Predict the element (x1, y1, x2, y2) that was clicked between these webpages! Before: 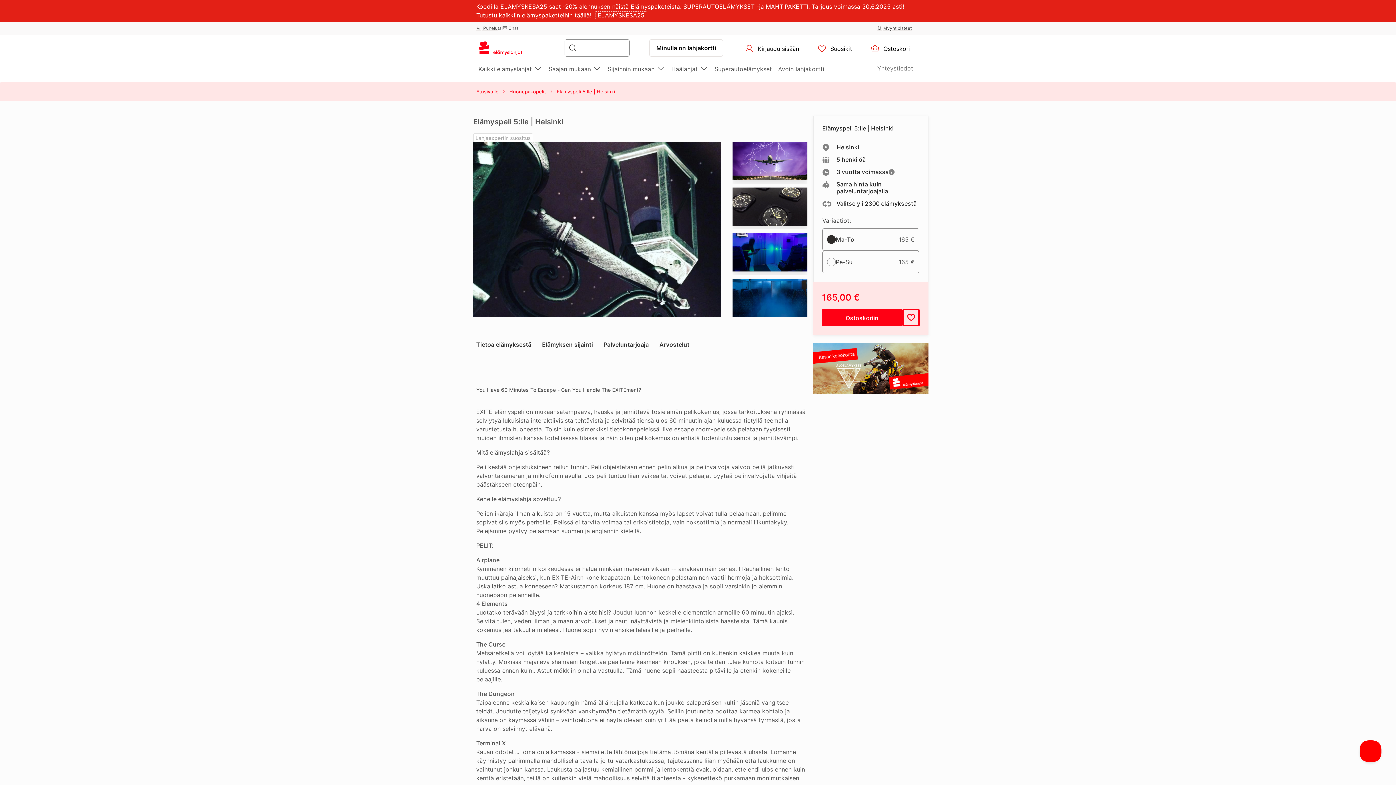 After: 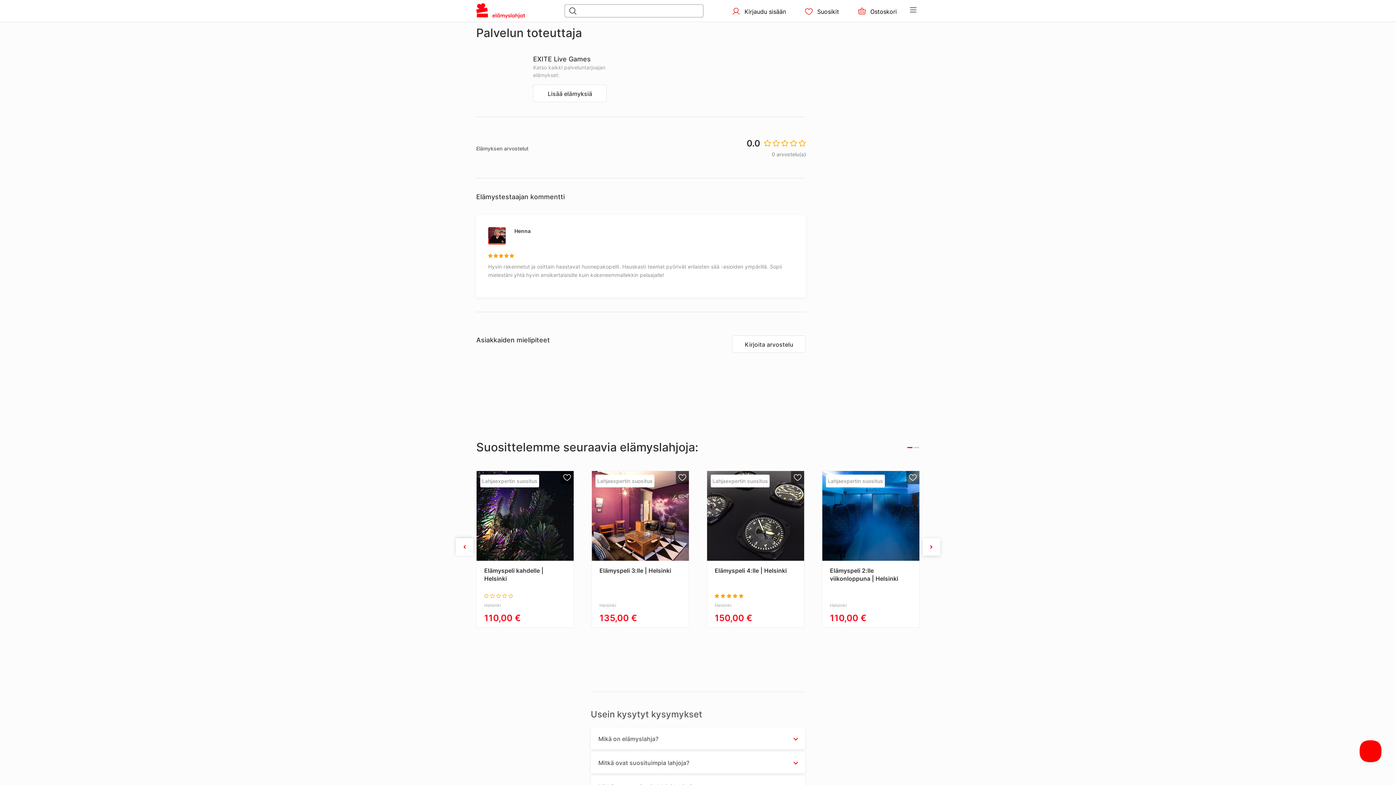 Action: label: Palveluntarjoaja bbox: (594, 331, 657, 357)